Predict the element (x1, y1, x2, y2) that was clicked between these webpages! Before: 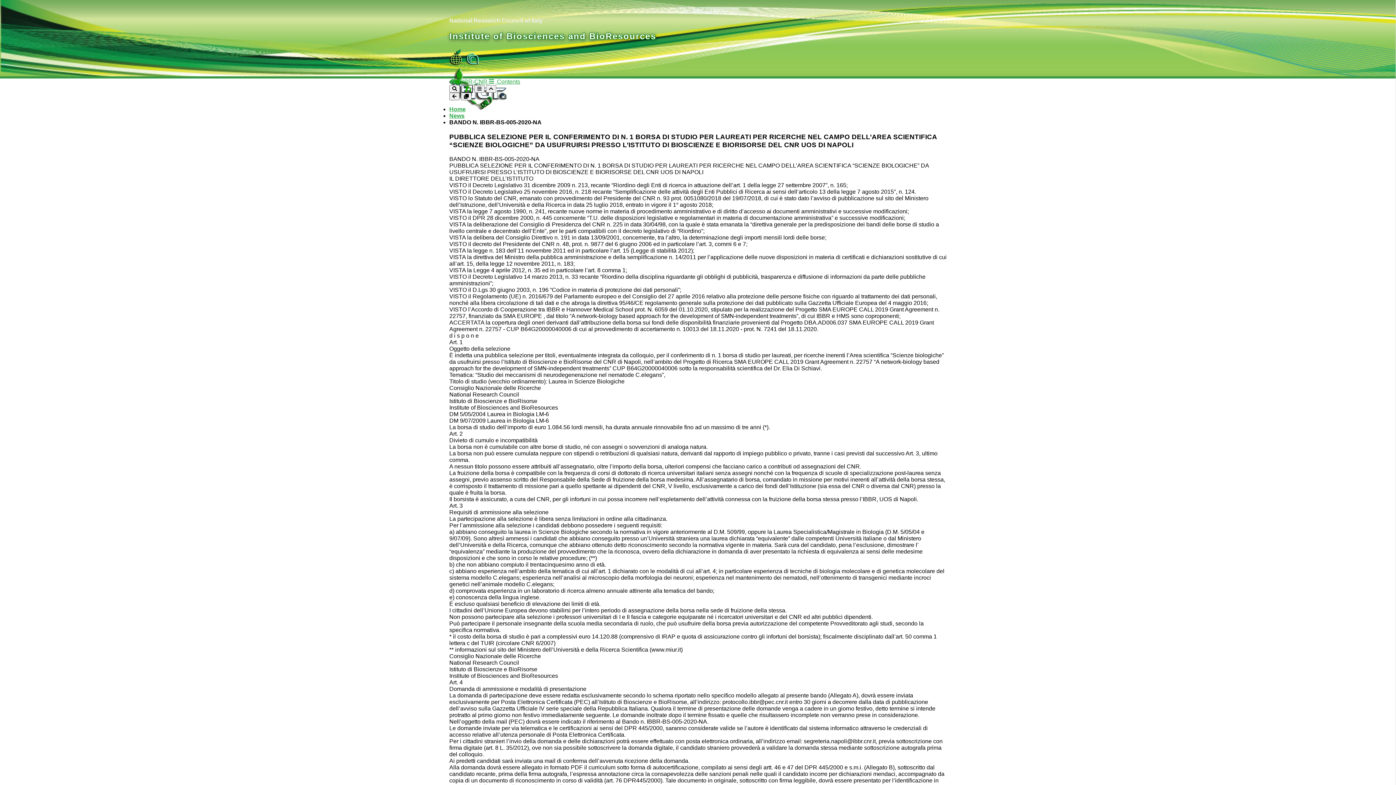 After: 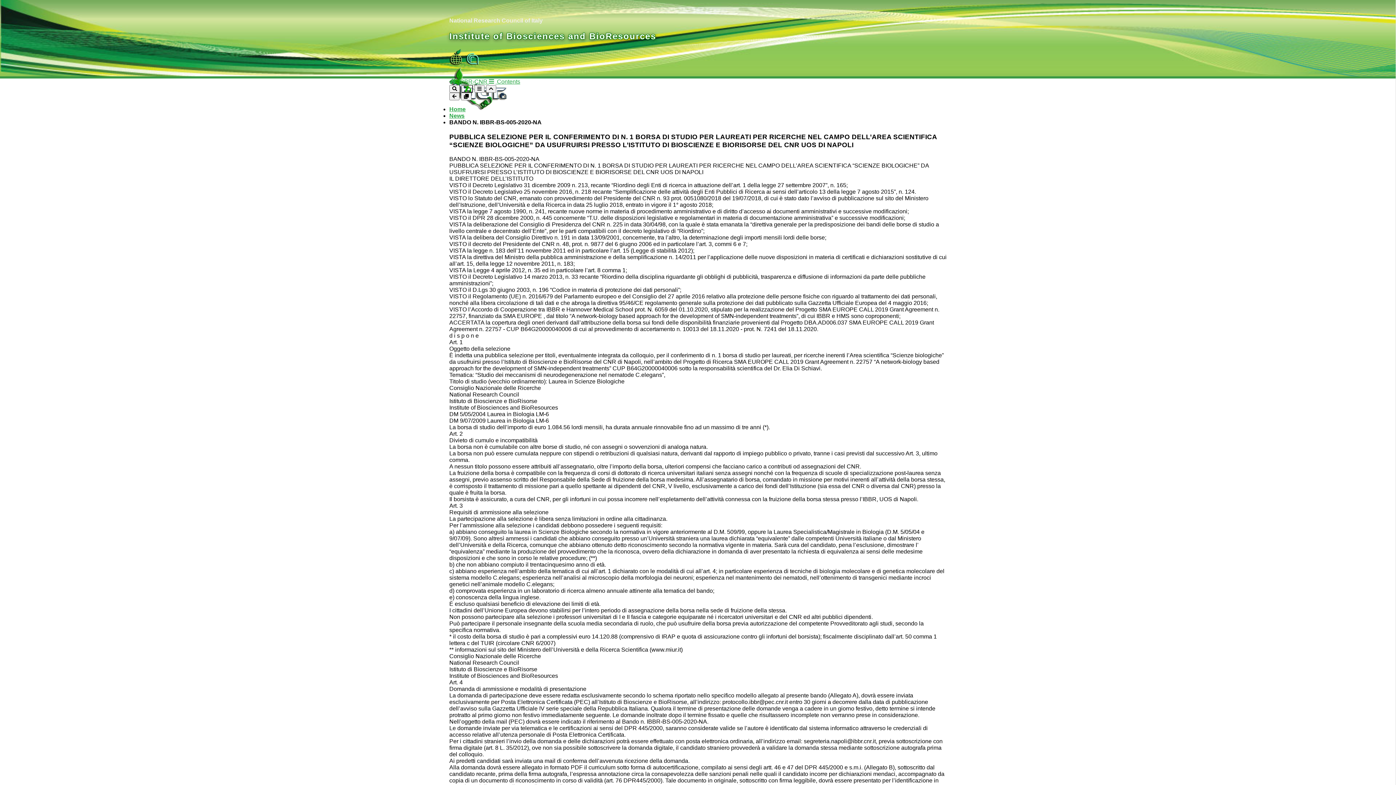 Action: label:   bbox: (449, 60, 465, 66)